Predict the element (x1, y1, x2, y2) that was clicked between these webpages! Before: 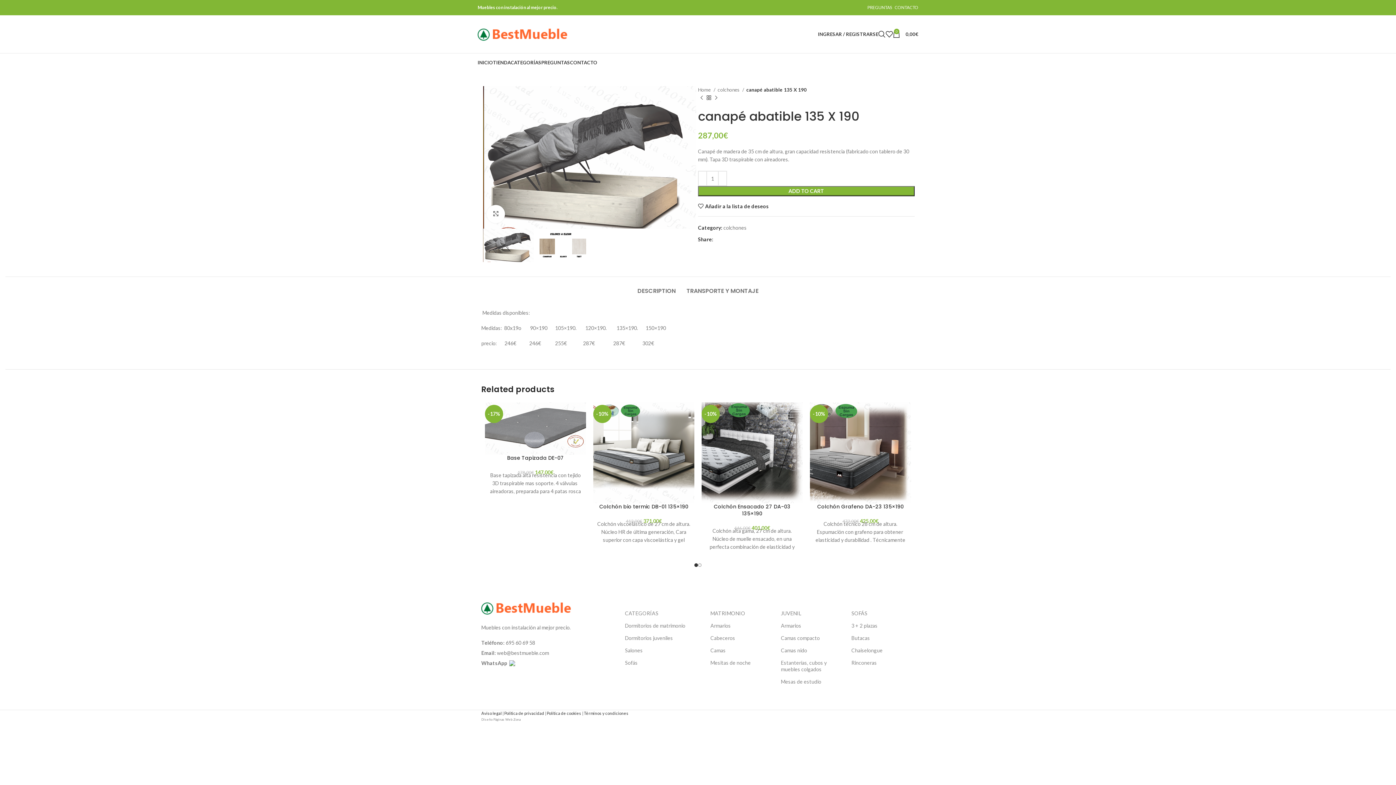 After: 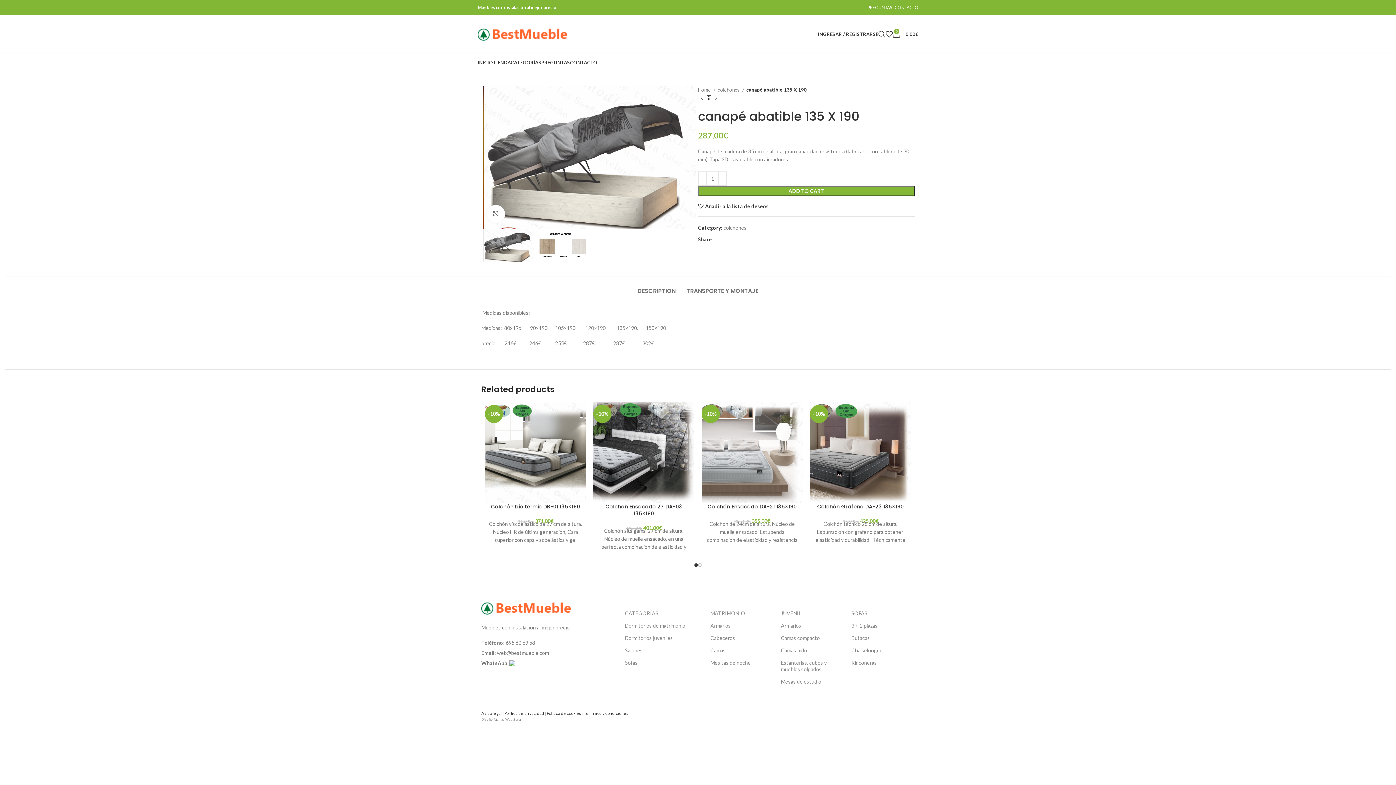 Action: bbox: (885, 26, 893, 41)